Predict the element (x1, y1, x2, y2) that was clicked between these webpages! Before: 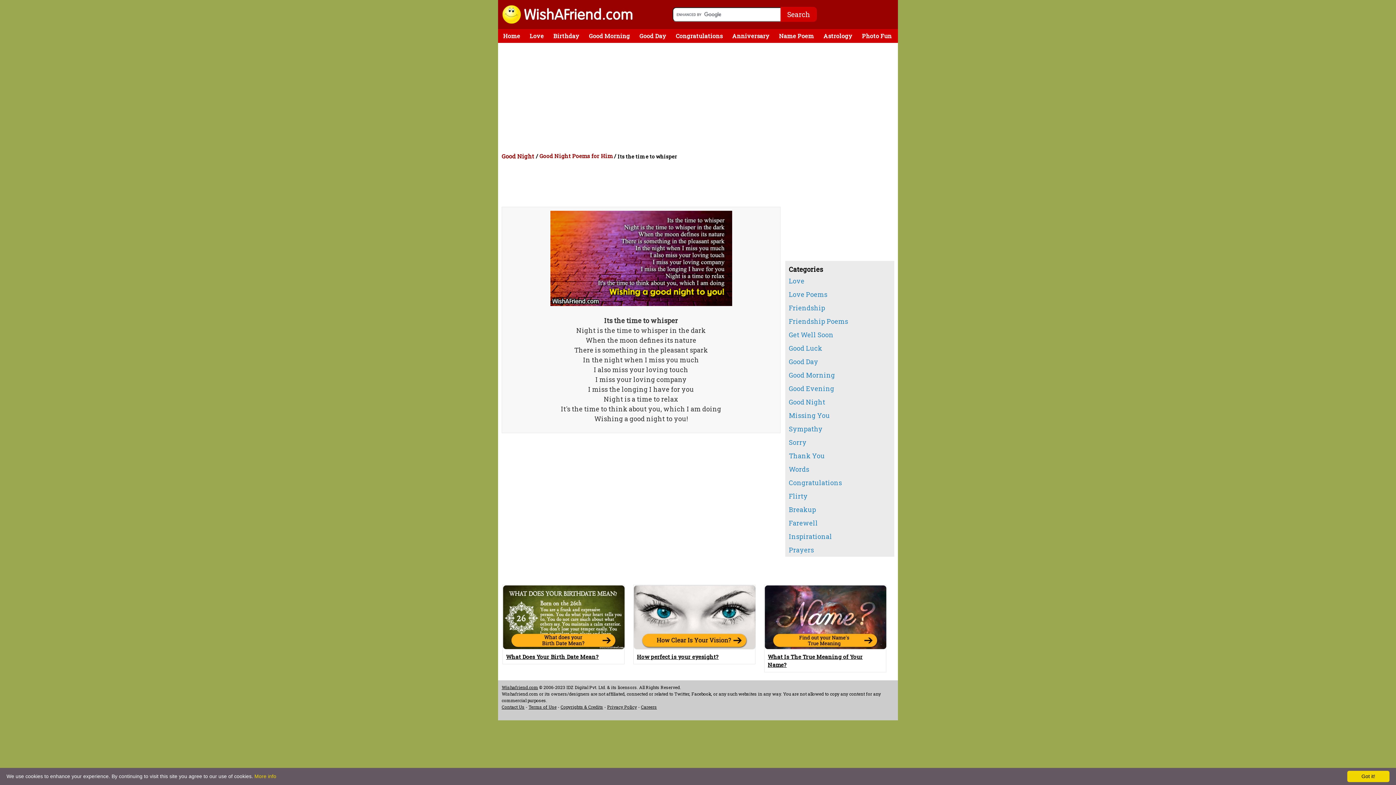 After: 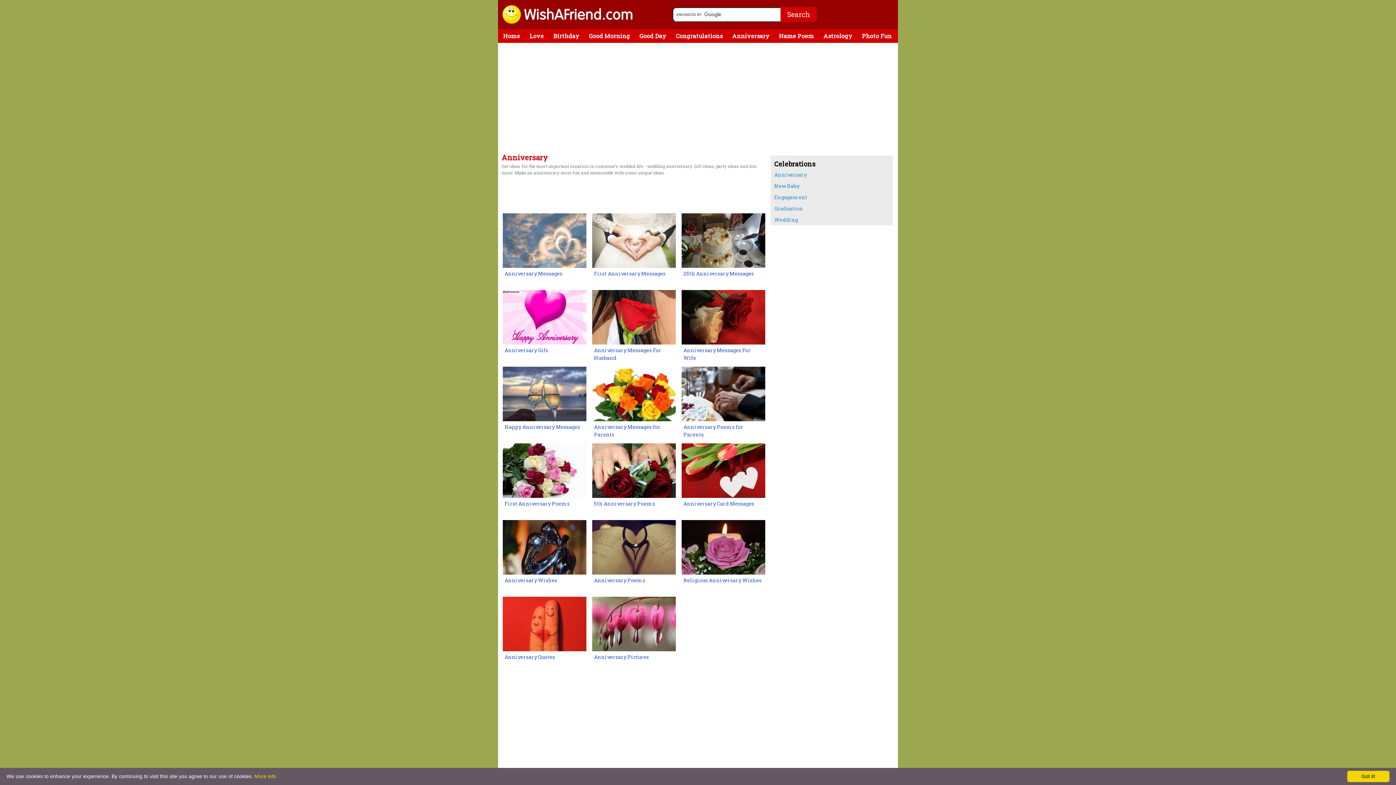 Action: bbox: (727, 29, 774, 42) label: Anniversary